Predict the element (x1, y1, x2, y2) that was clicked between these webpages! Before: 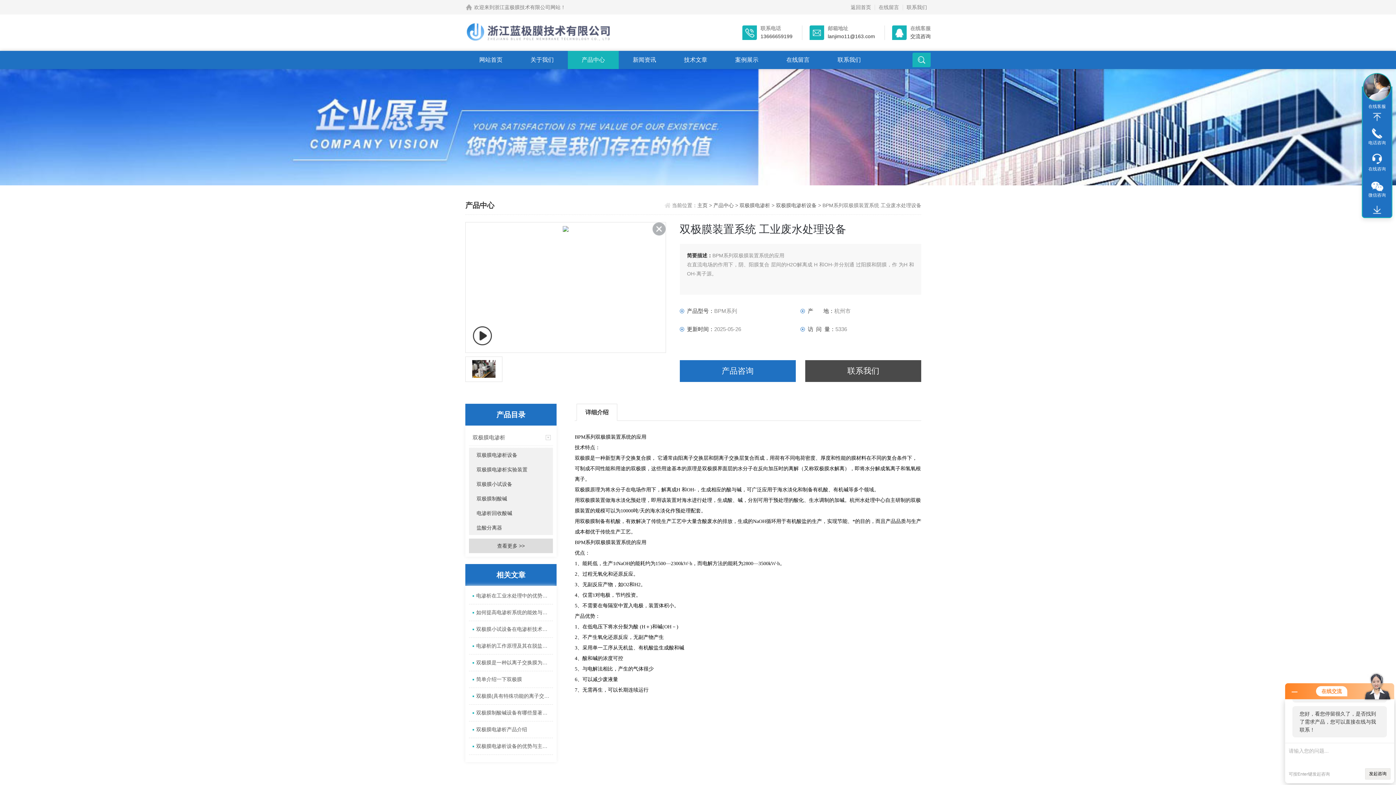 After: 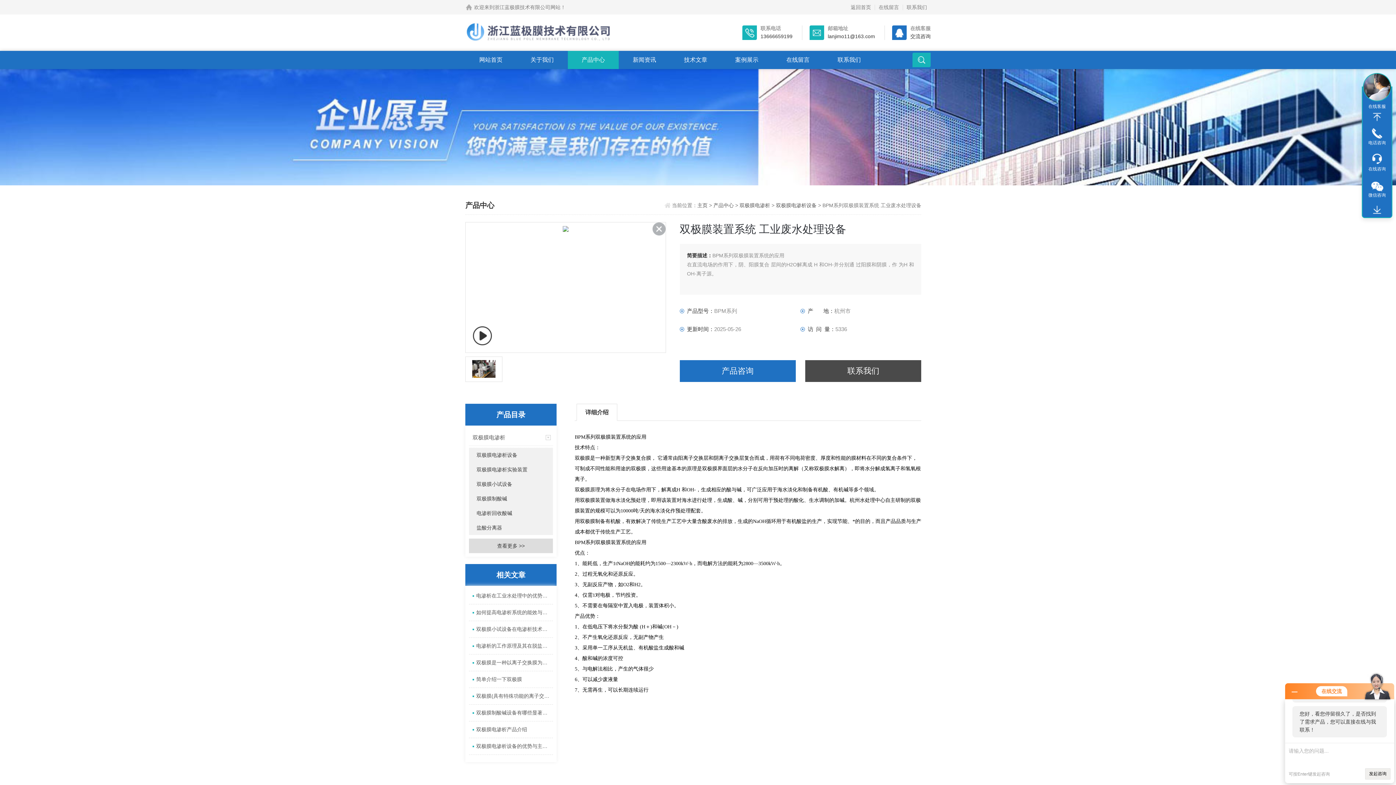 Action: bbox: (885, 25, 930, 40) label: 在线客服

交流咨询